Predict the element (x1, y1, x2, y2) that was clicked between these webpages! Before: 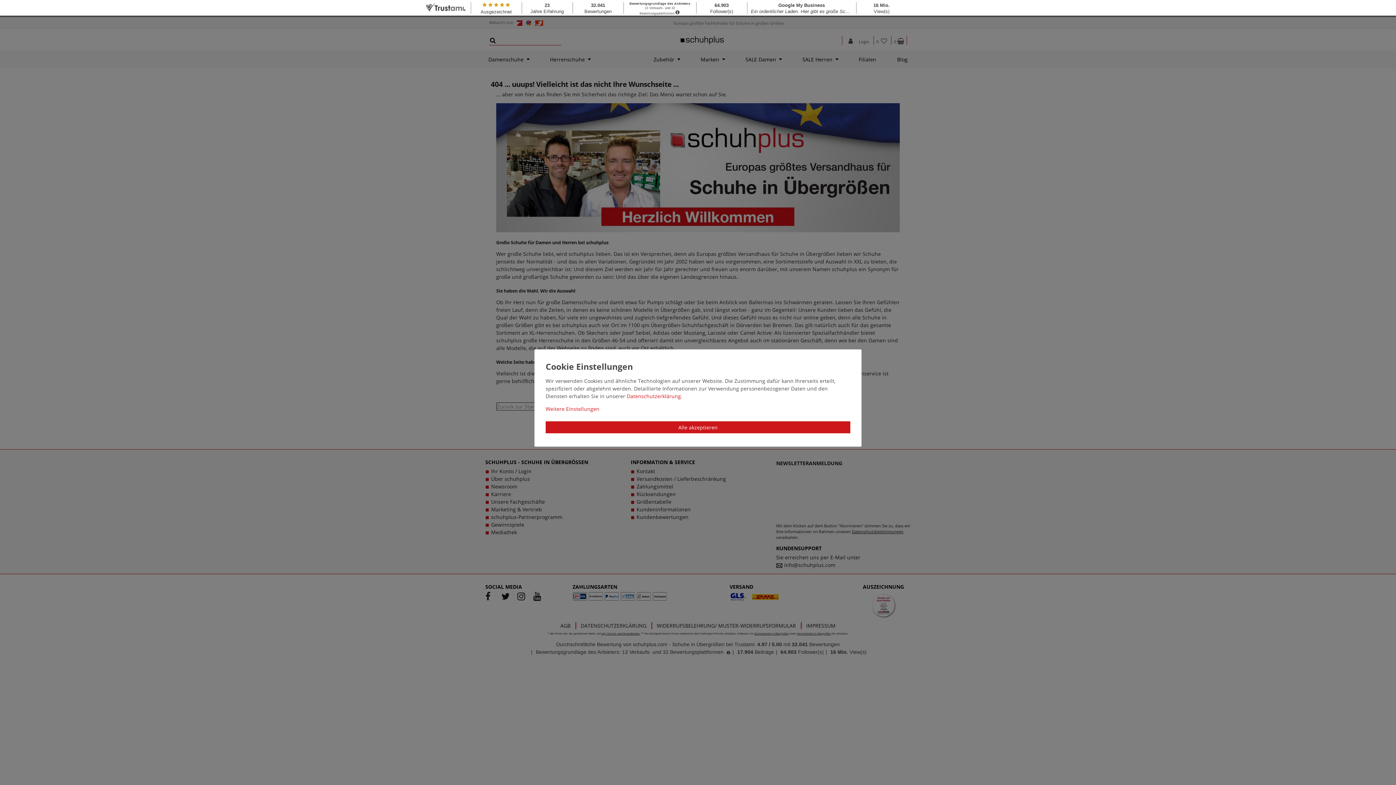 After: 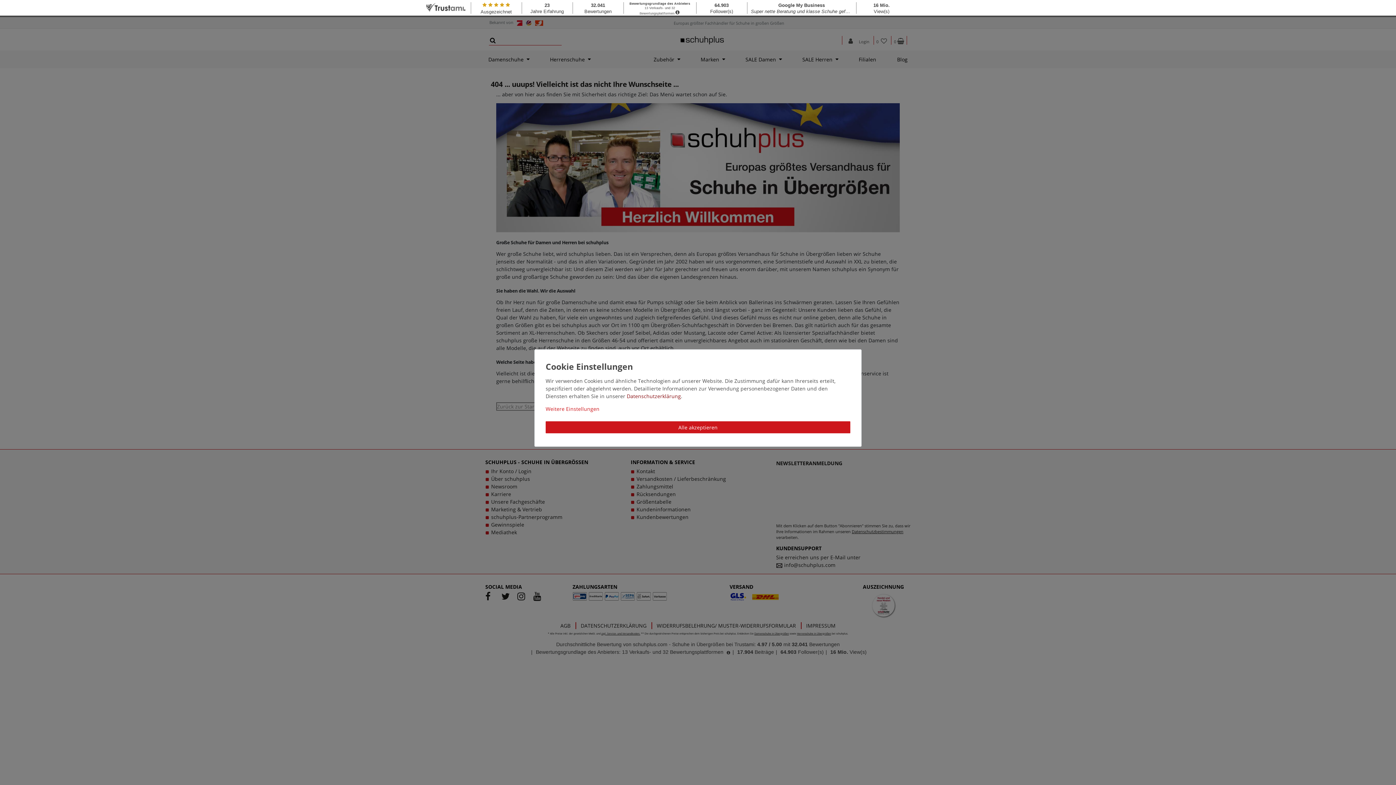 Action: label: Daten­schutz­erklärung bbox: (626, 392, 681, 399)